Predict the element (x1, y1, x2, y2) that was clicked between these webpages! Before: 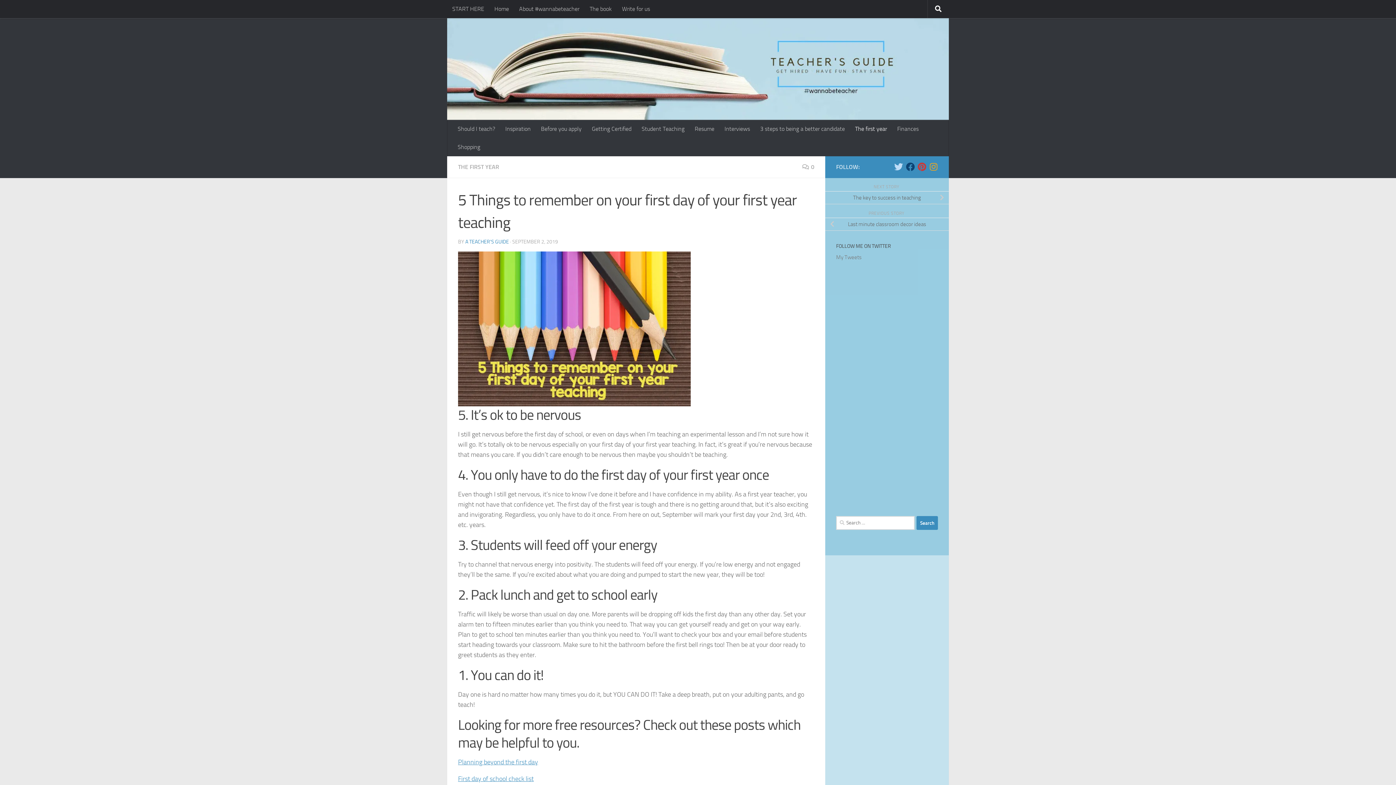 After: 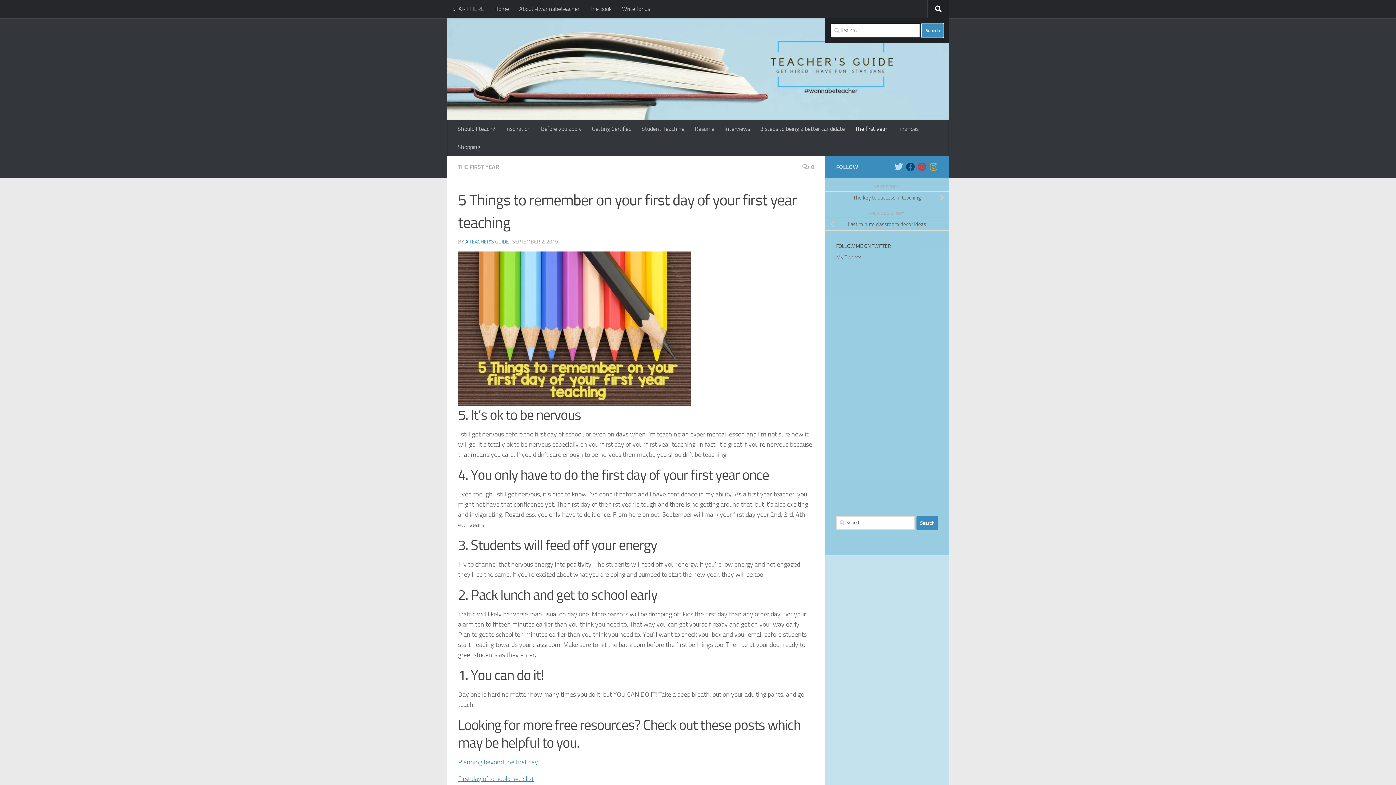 Action: bbox: (928, 0, 949, 18)